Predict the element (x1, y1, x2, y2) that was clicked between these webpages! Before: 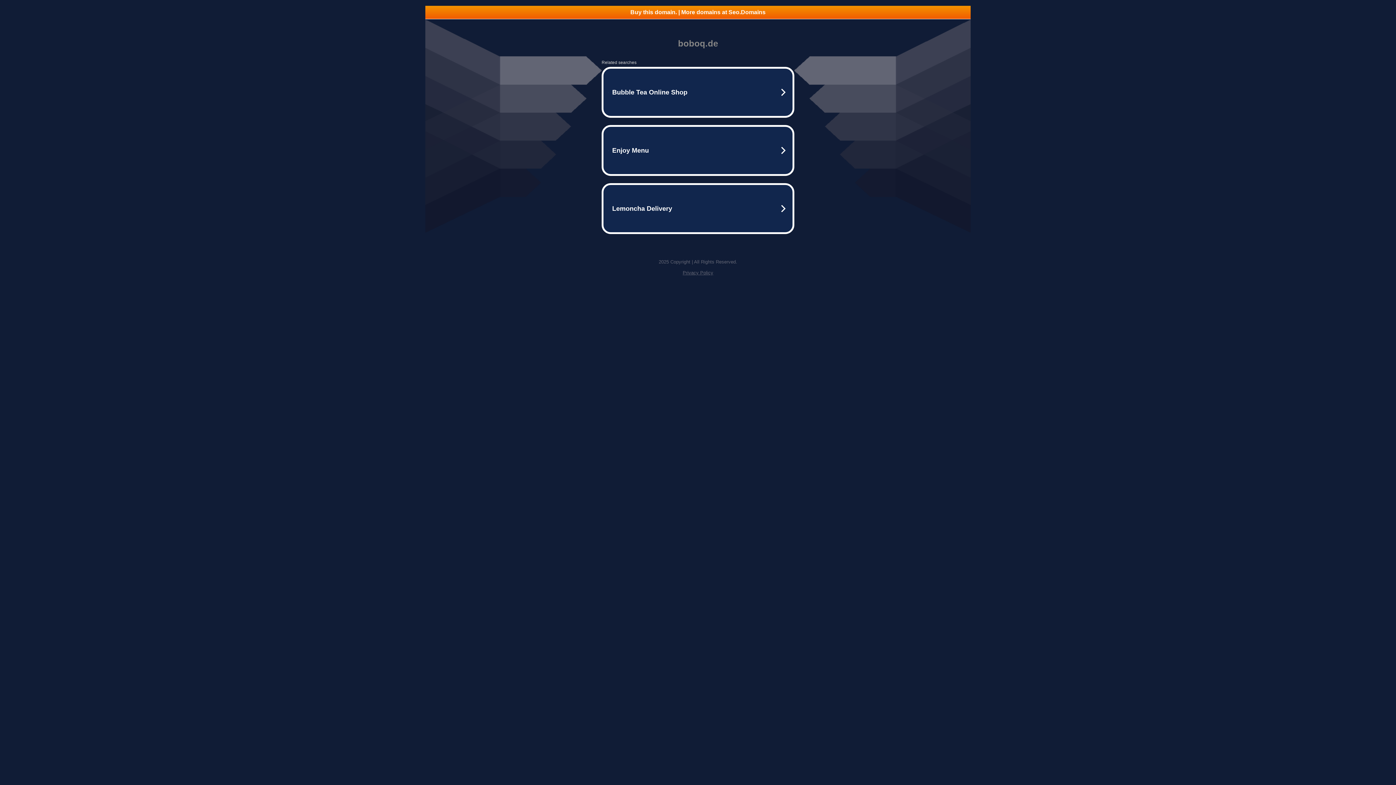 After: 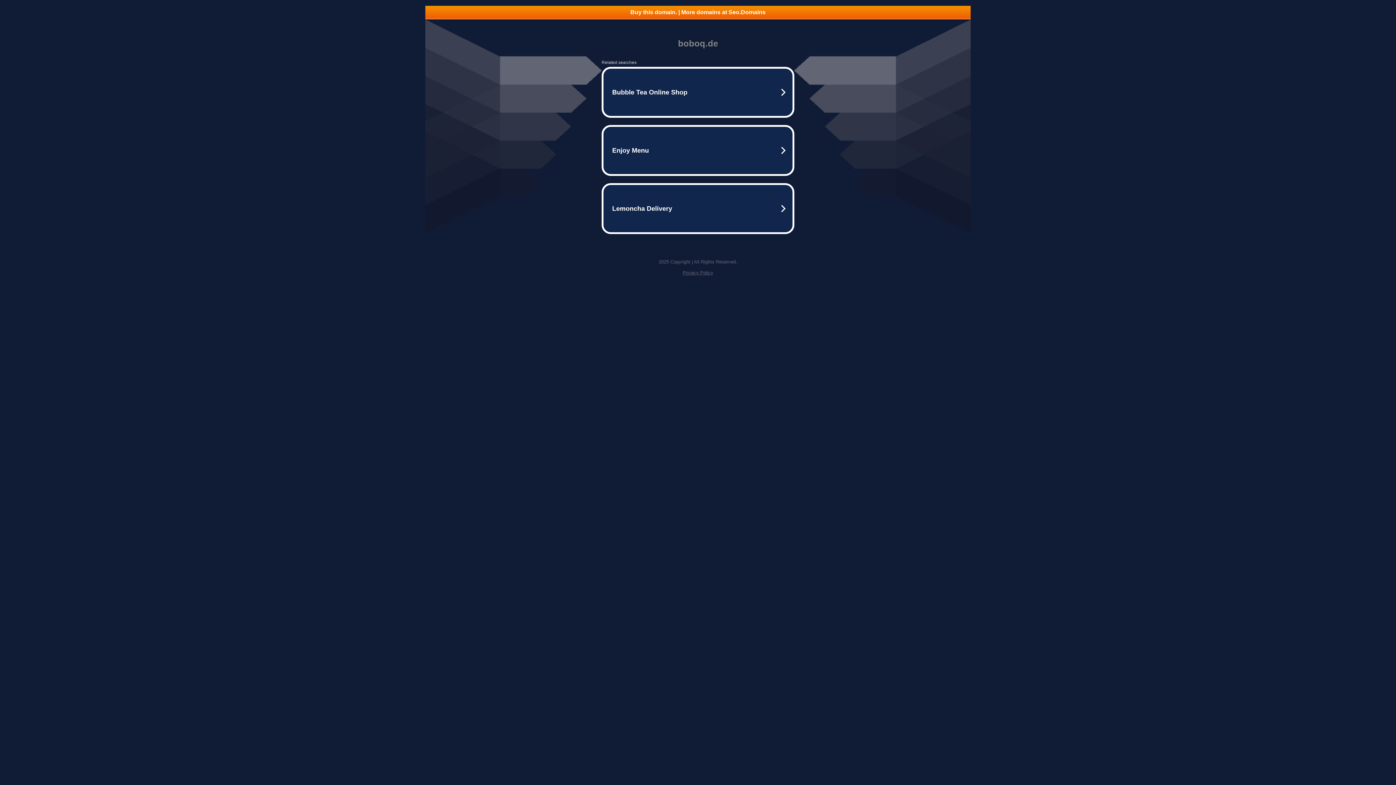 Action: label: Privacy Policy bbox: (682, 270, 713, 275)